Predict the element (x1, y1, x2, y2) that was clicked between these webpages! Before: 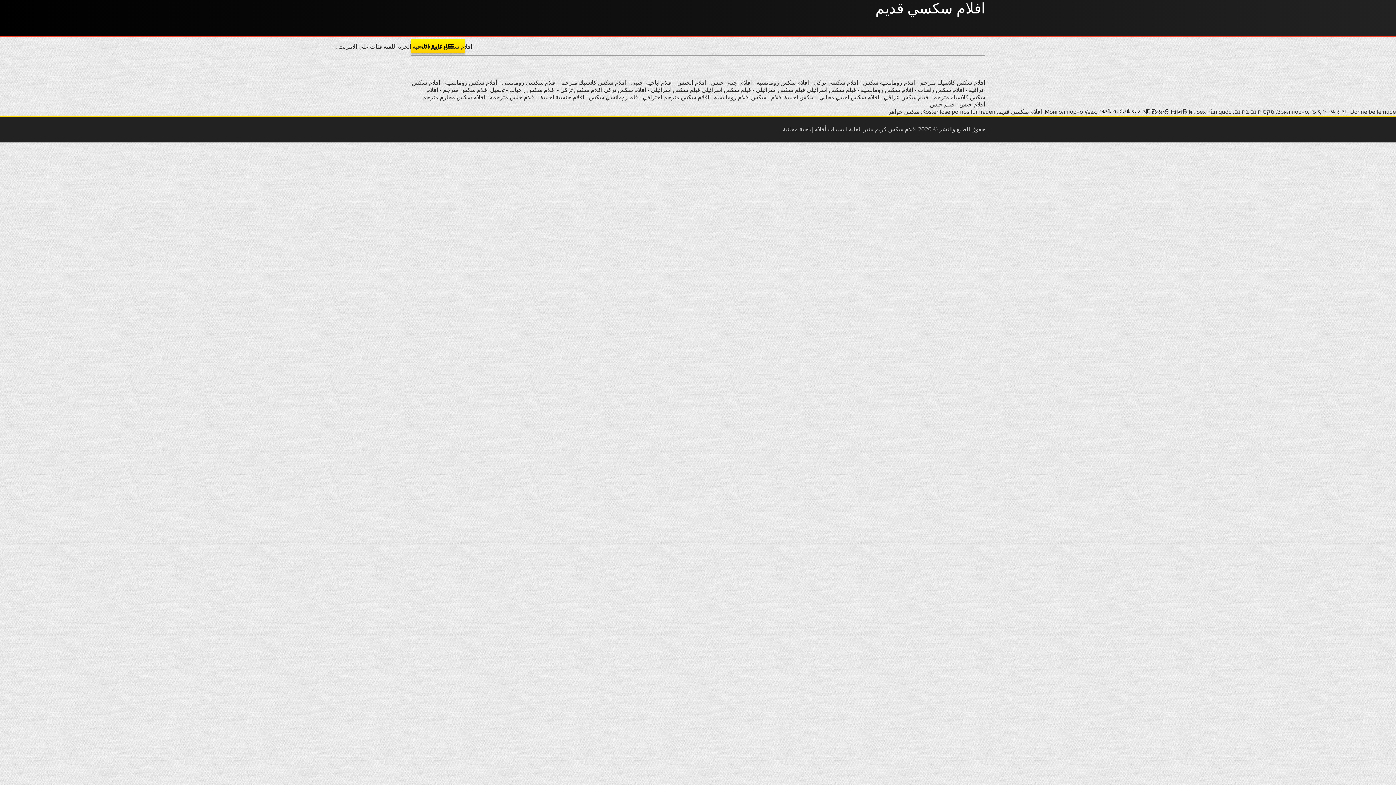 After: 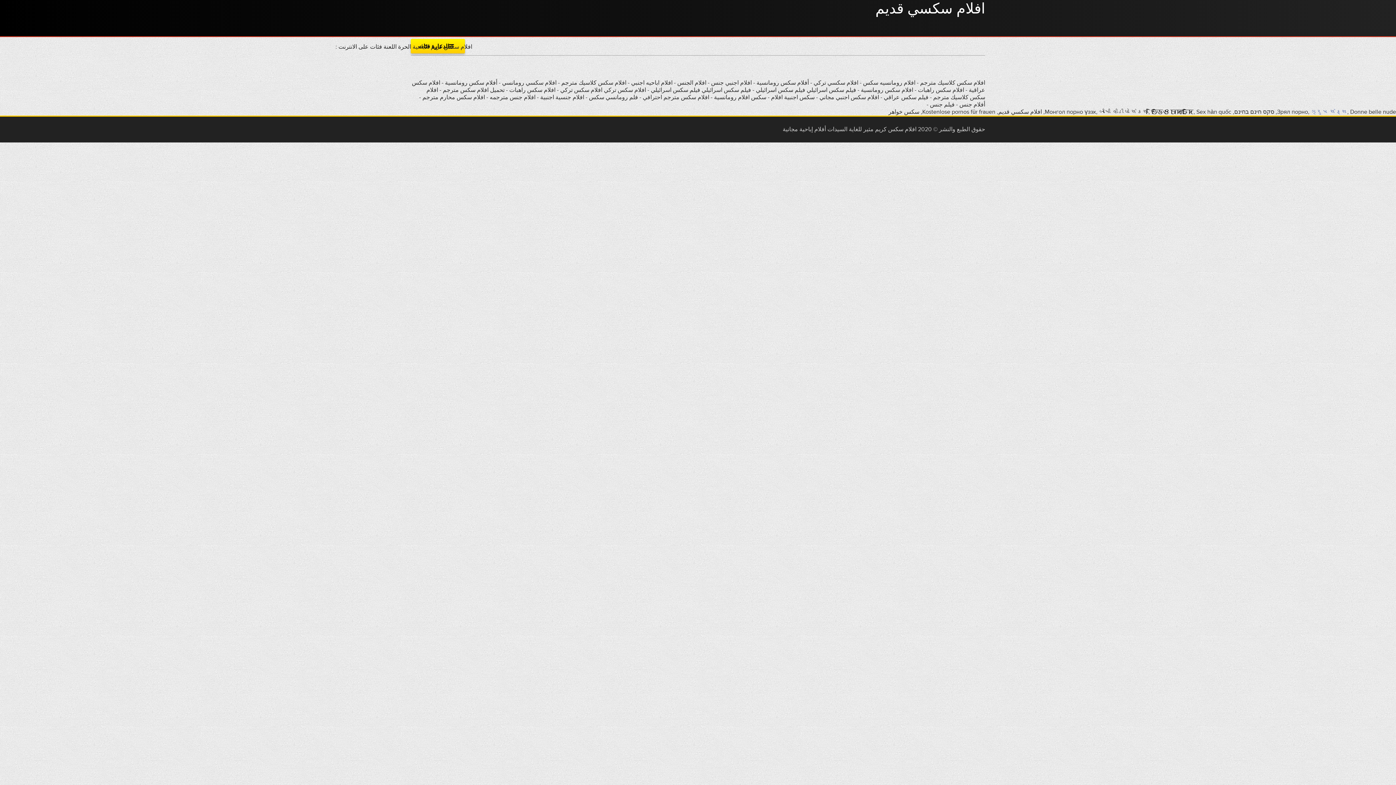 Action: label: ગ્રુપ સેક્સ bbox: (1311, 108, 1347, 115)